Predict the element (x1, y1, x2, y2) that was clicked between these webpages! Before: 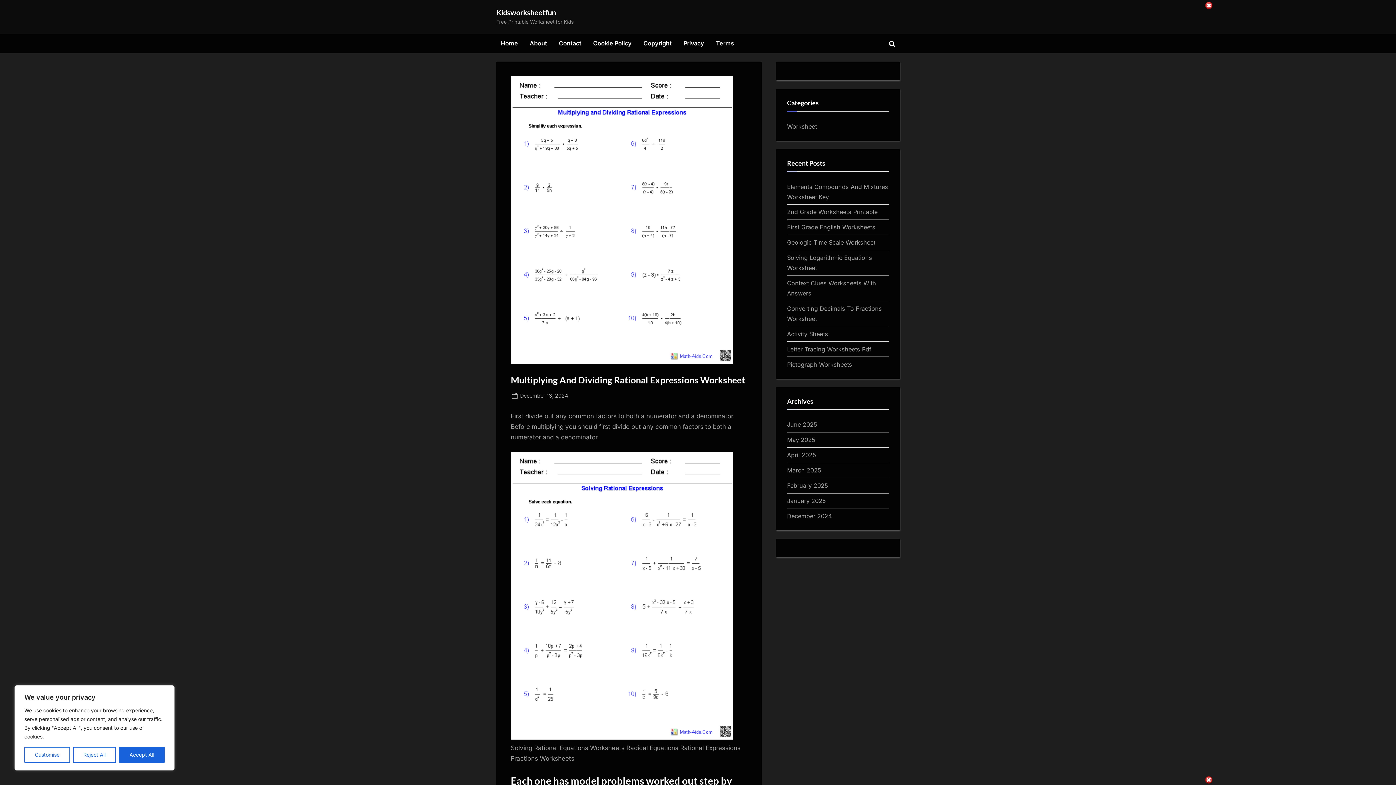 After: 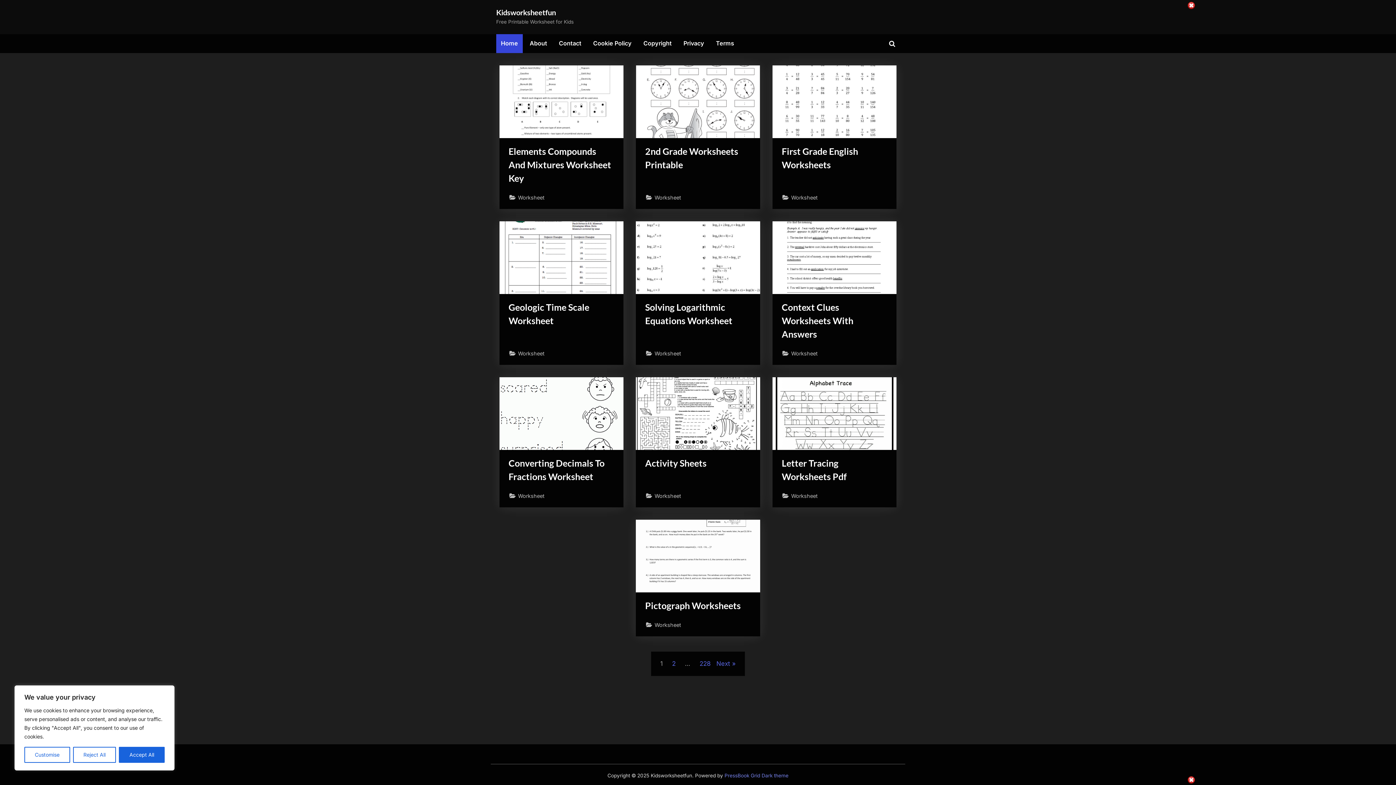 Action: bbox: (496, 7, 556, 16) label: Kidsworksheetfun